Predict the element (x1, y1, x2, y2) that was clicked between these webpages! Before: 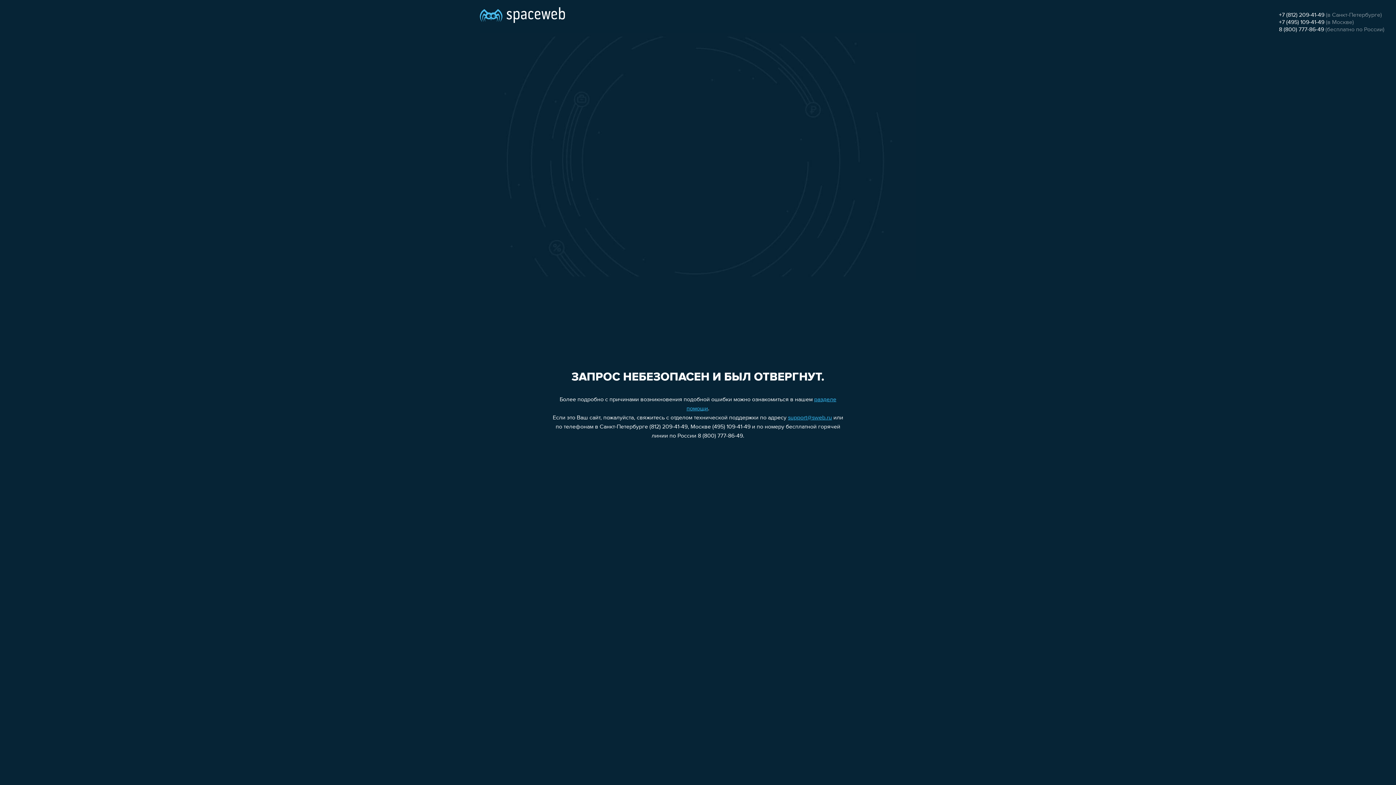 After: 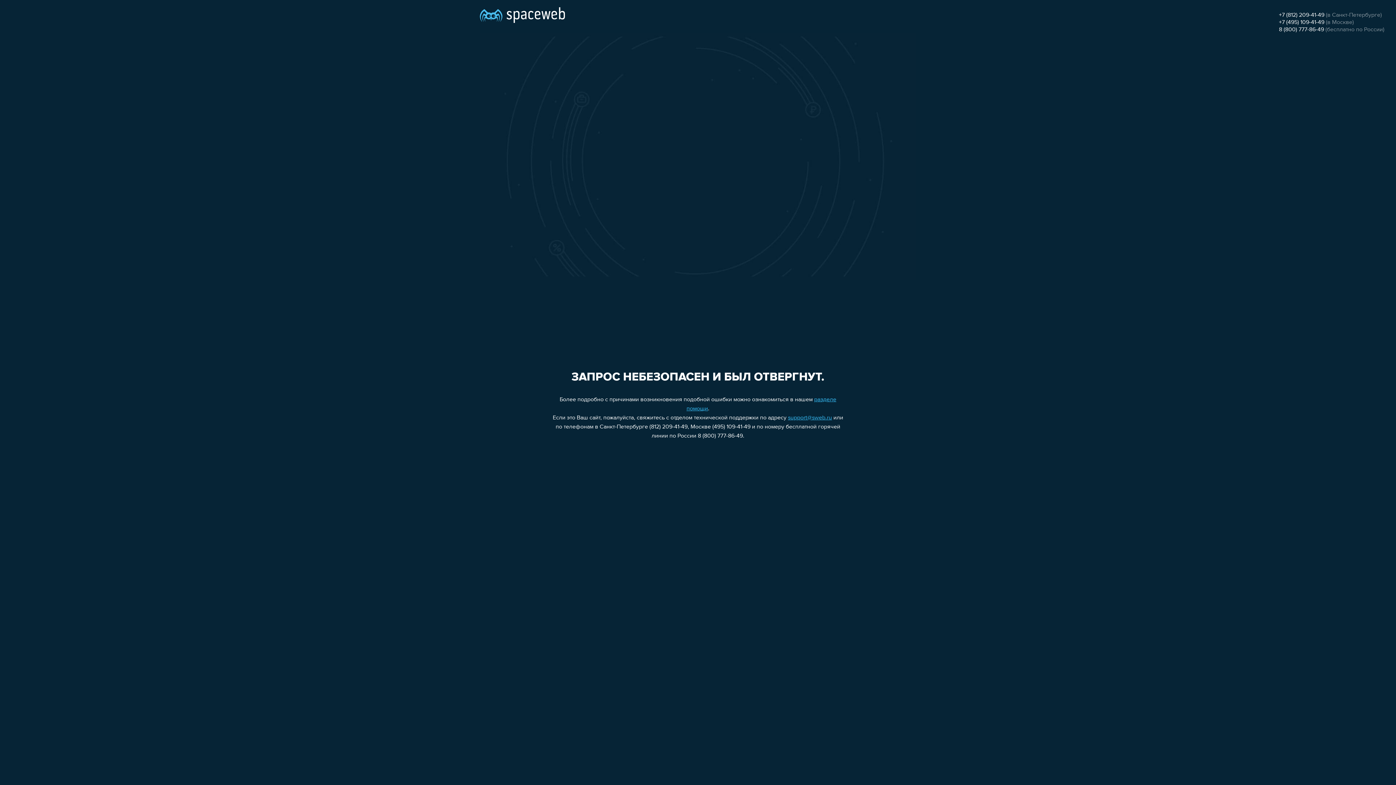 Action: label: support@sweb.ru bbox: (788, 415, 832, 421)